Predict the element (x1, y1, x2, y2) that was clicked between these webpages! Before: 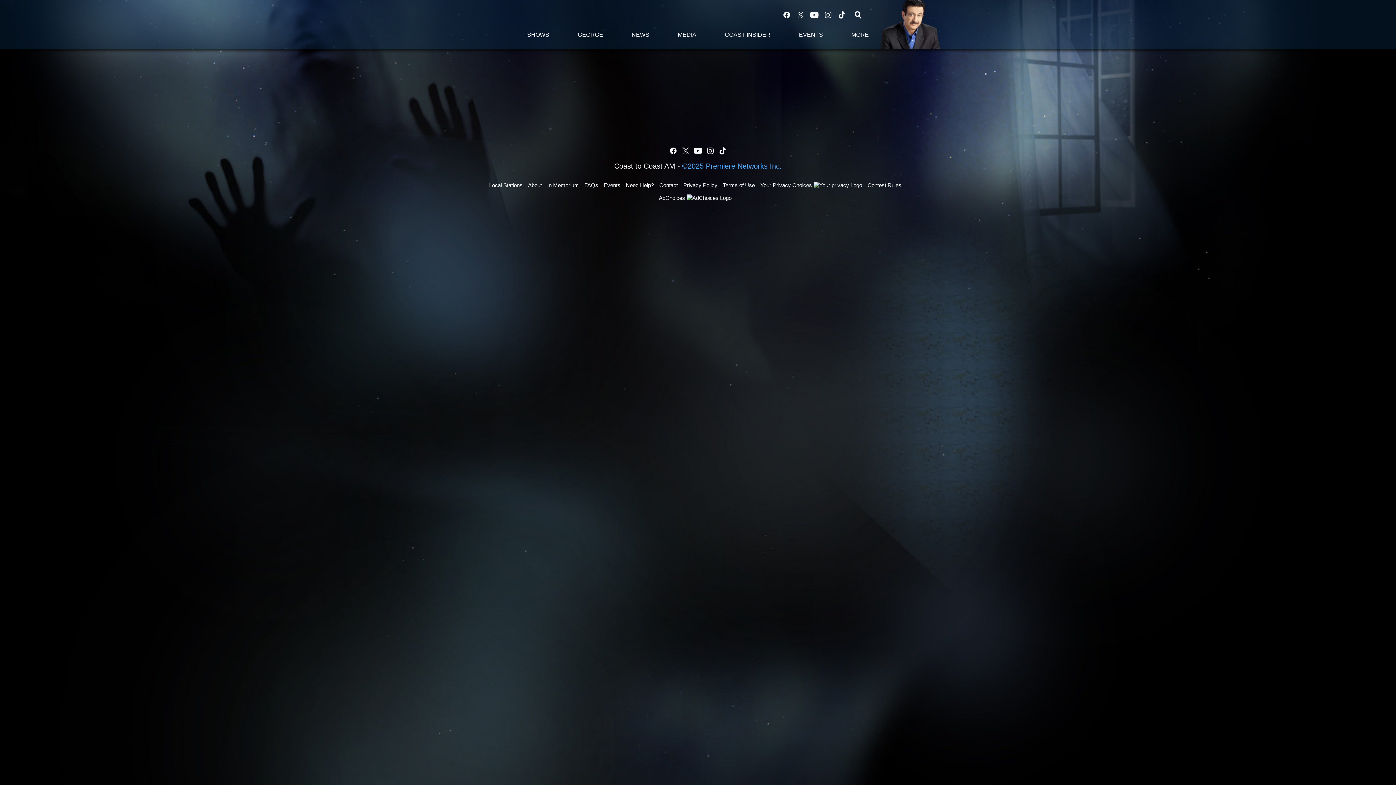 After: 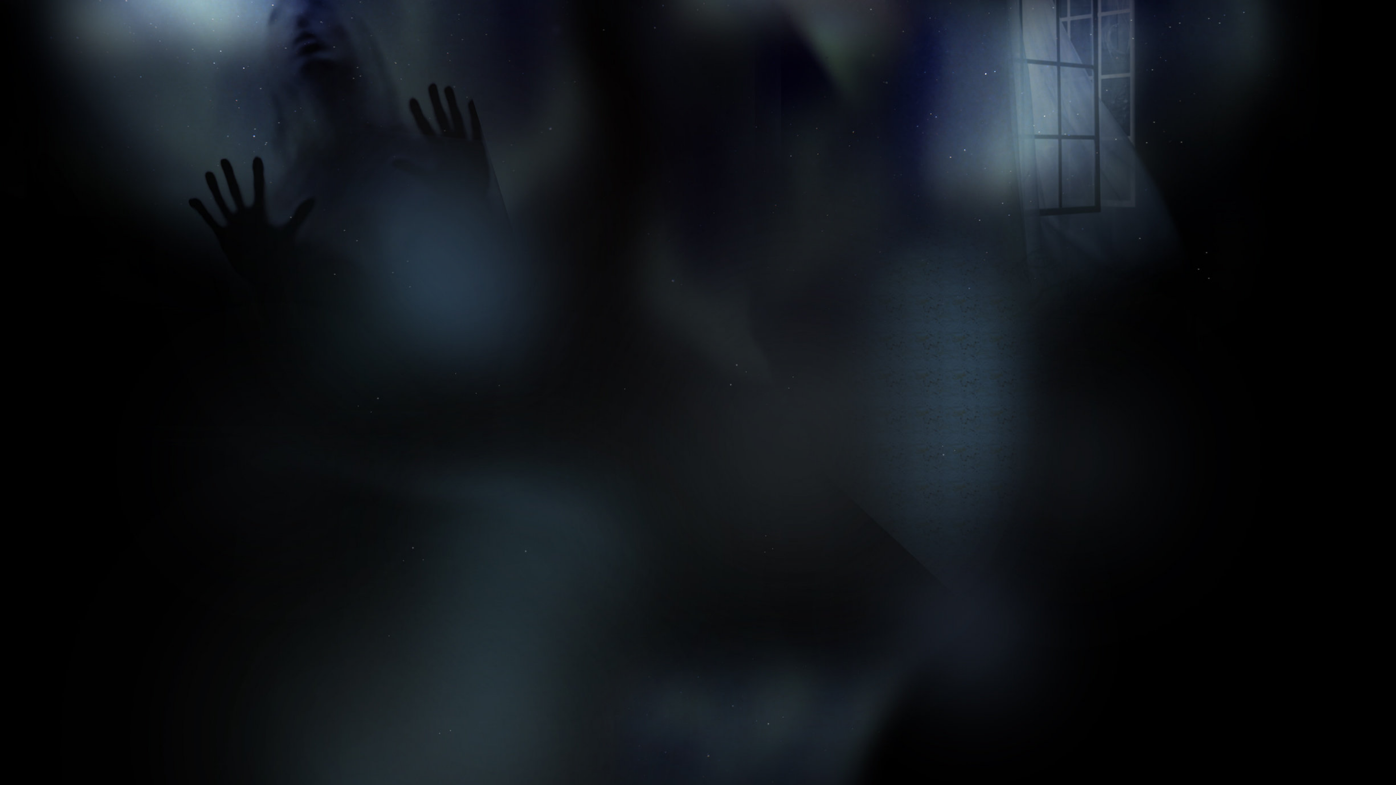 Action: label: FAQs bbox: (584, 174, 598, 195)